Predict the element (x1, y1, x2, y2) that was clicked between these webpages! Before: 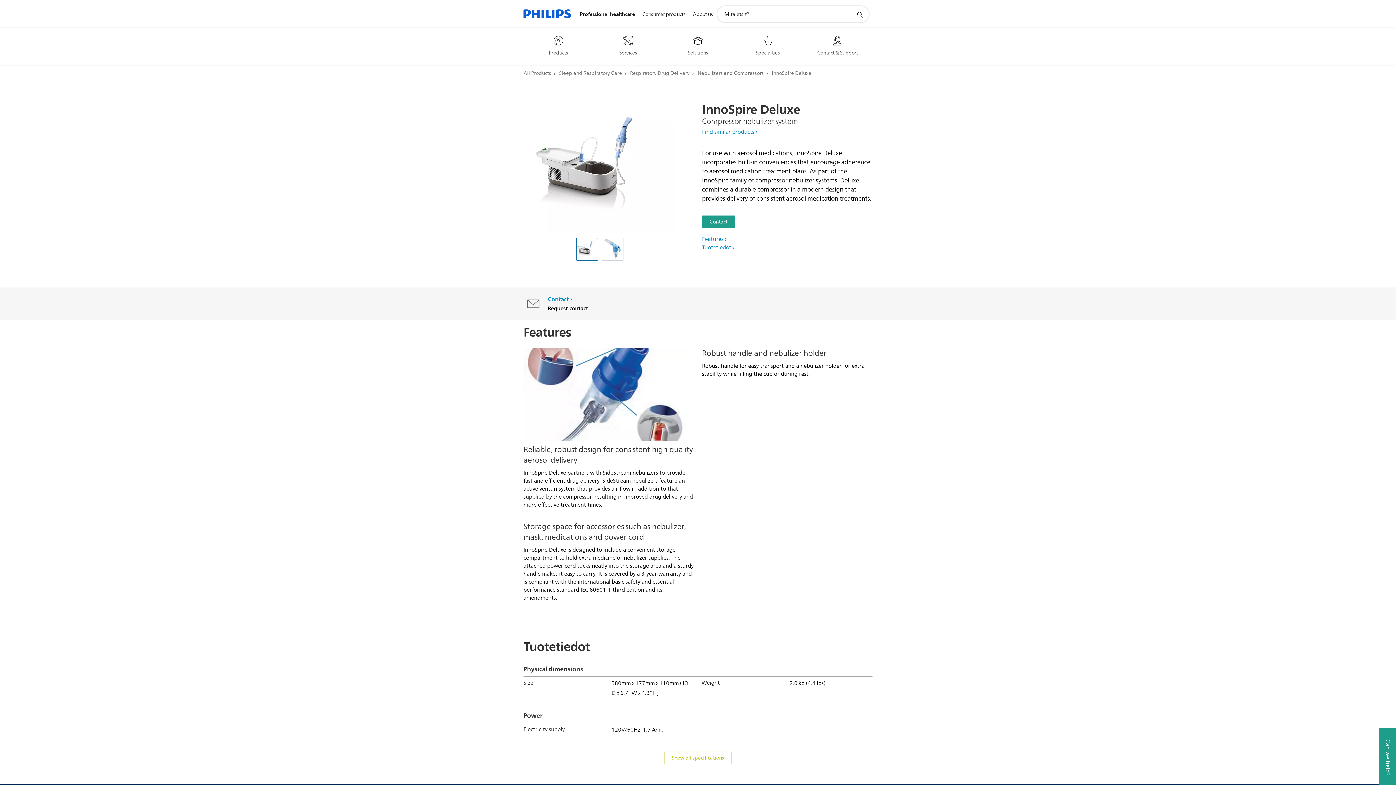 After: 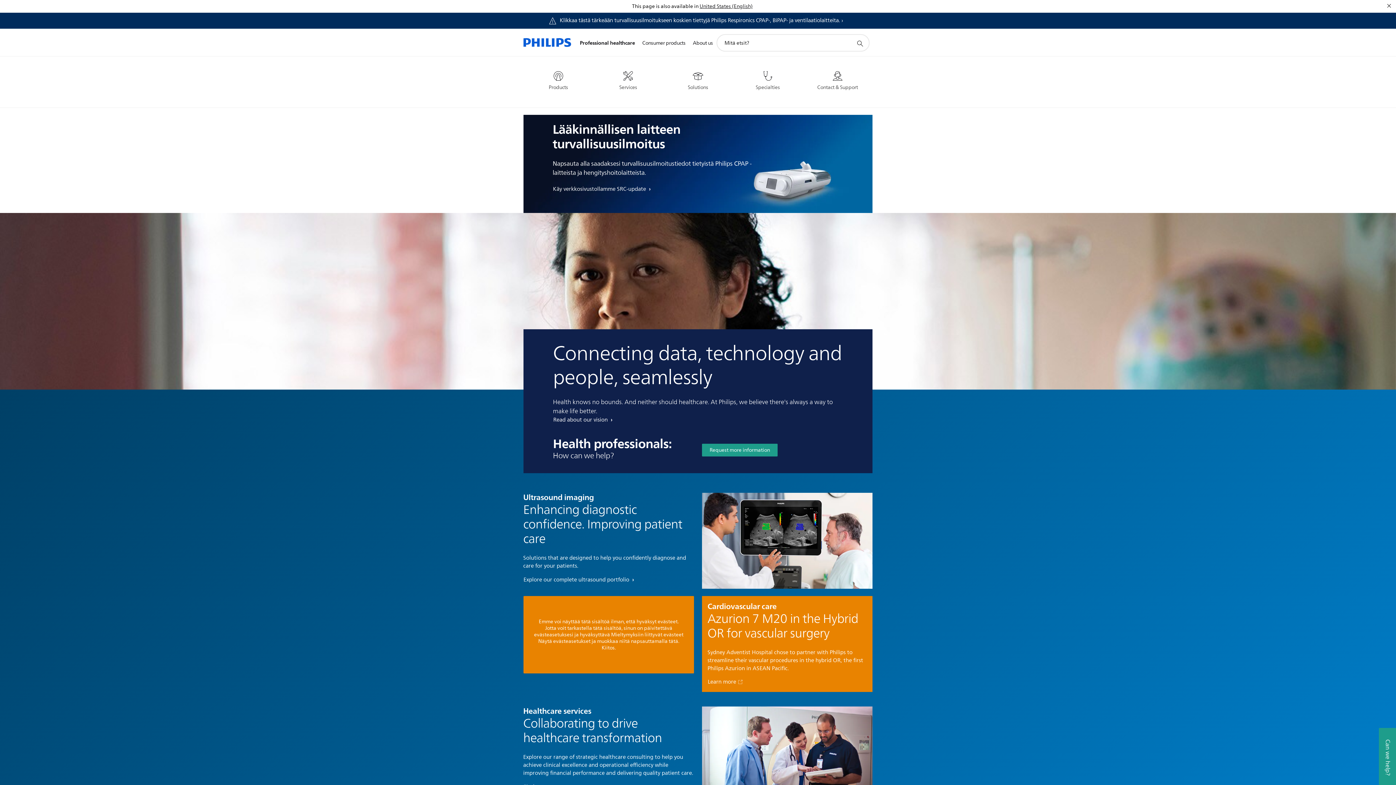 Action: bbox: (523, 0, 571, 27)